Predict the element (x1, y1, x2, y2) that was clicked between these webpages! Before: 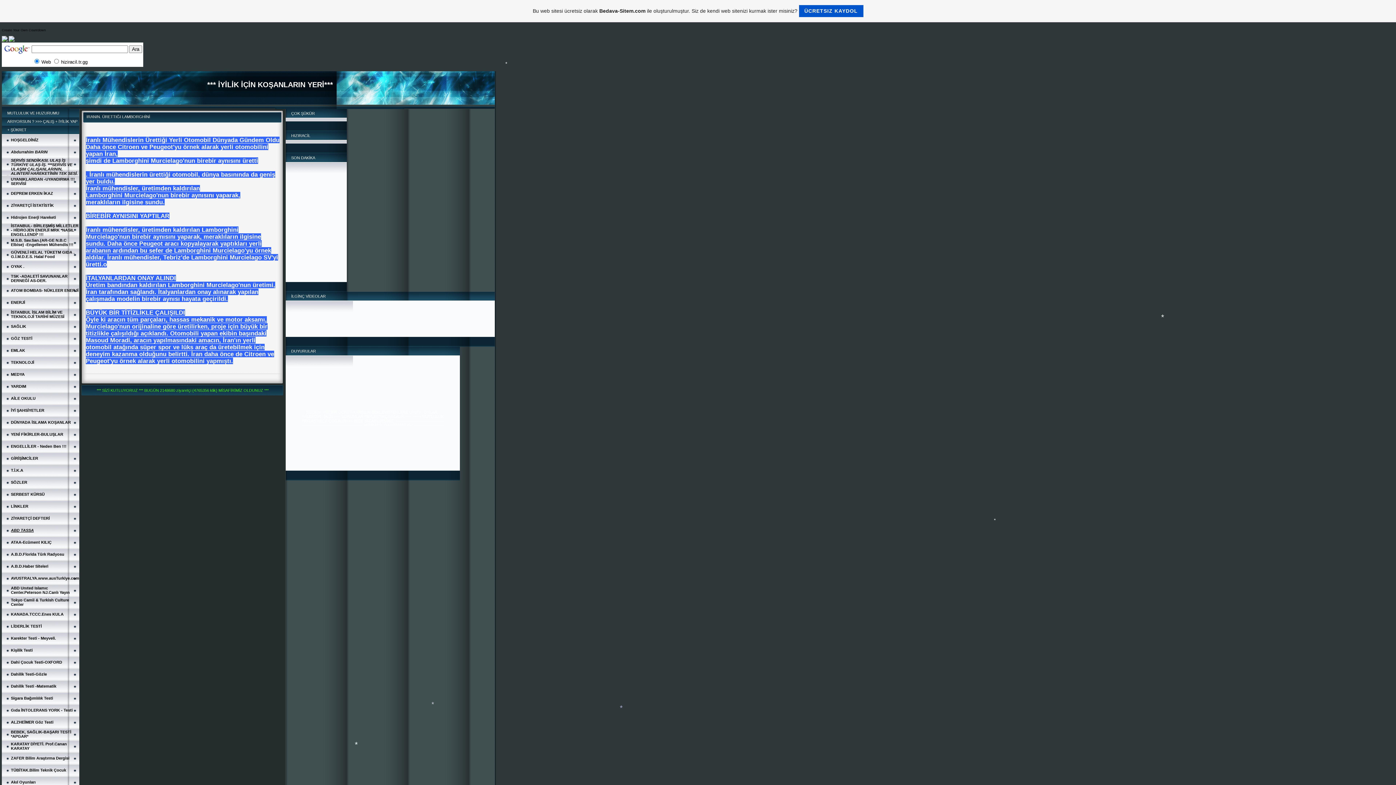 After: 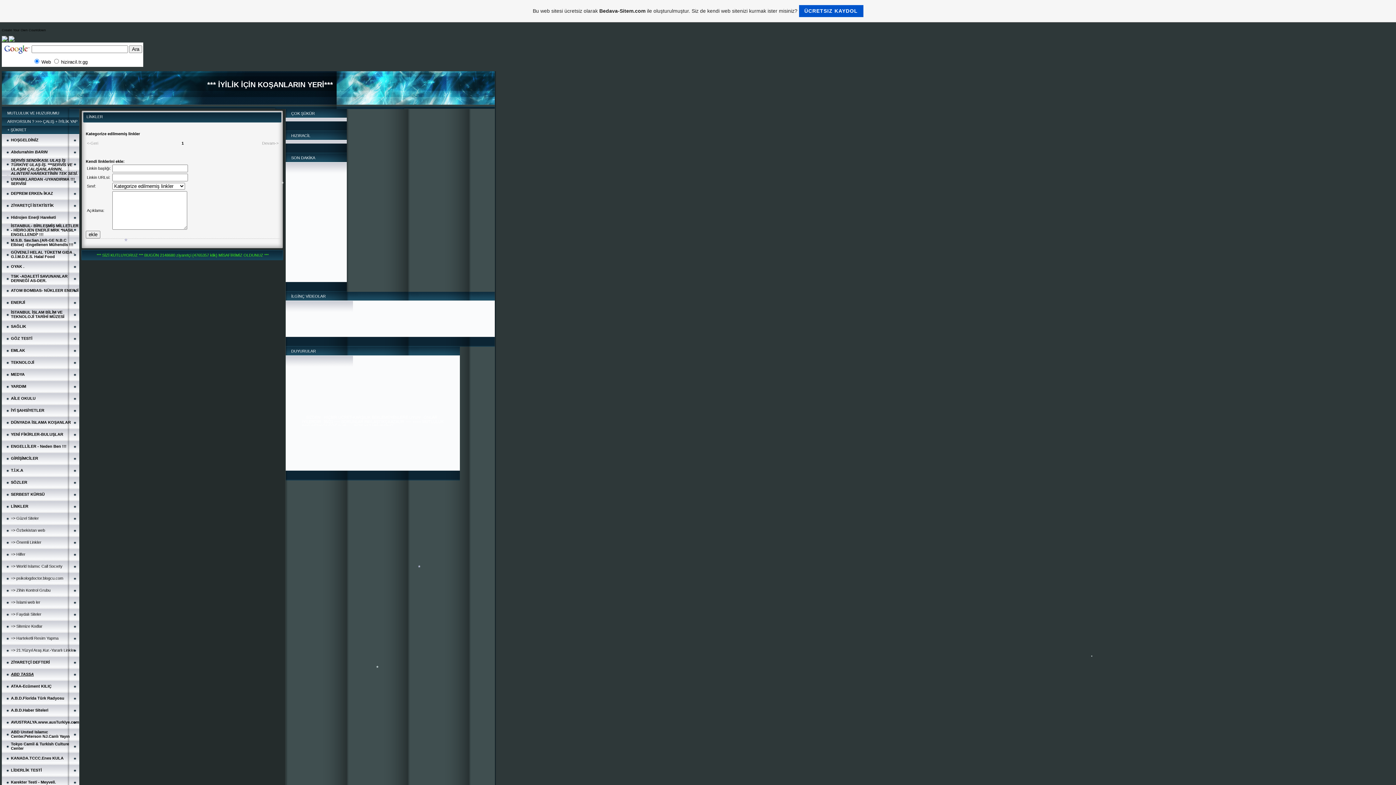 Action: label: LİNKLER bbox: (10, 504, 28, 508)